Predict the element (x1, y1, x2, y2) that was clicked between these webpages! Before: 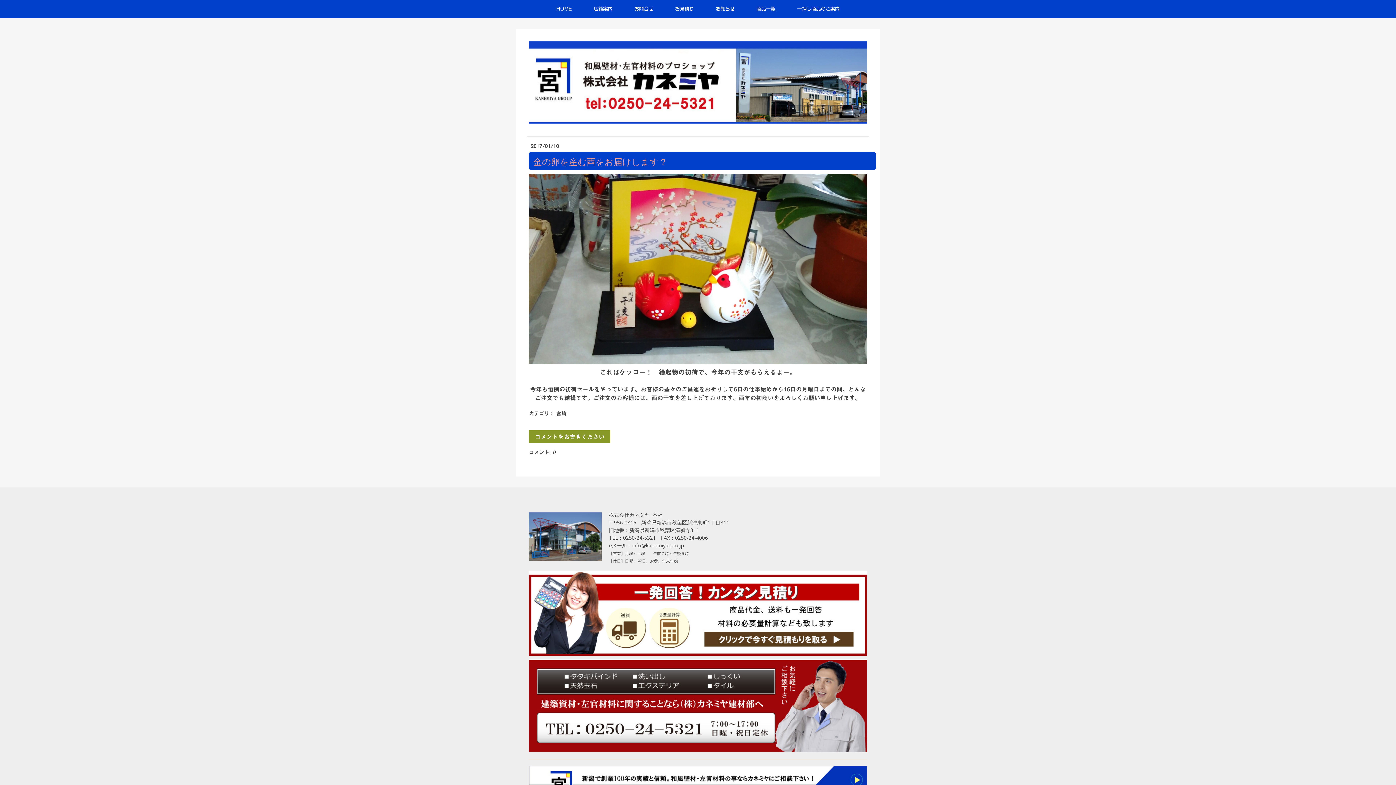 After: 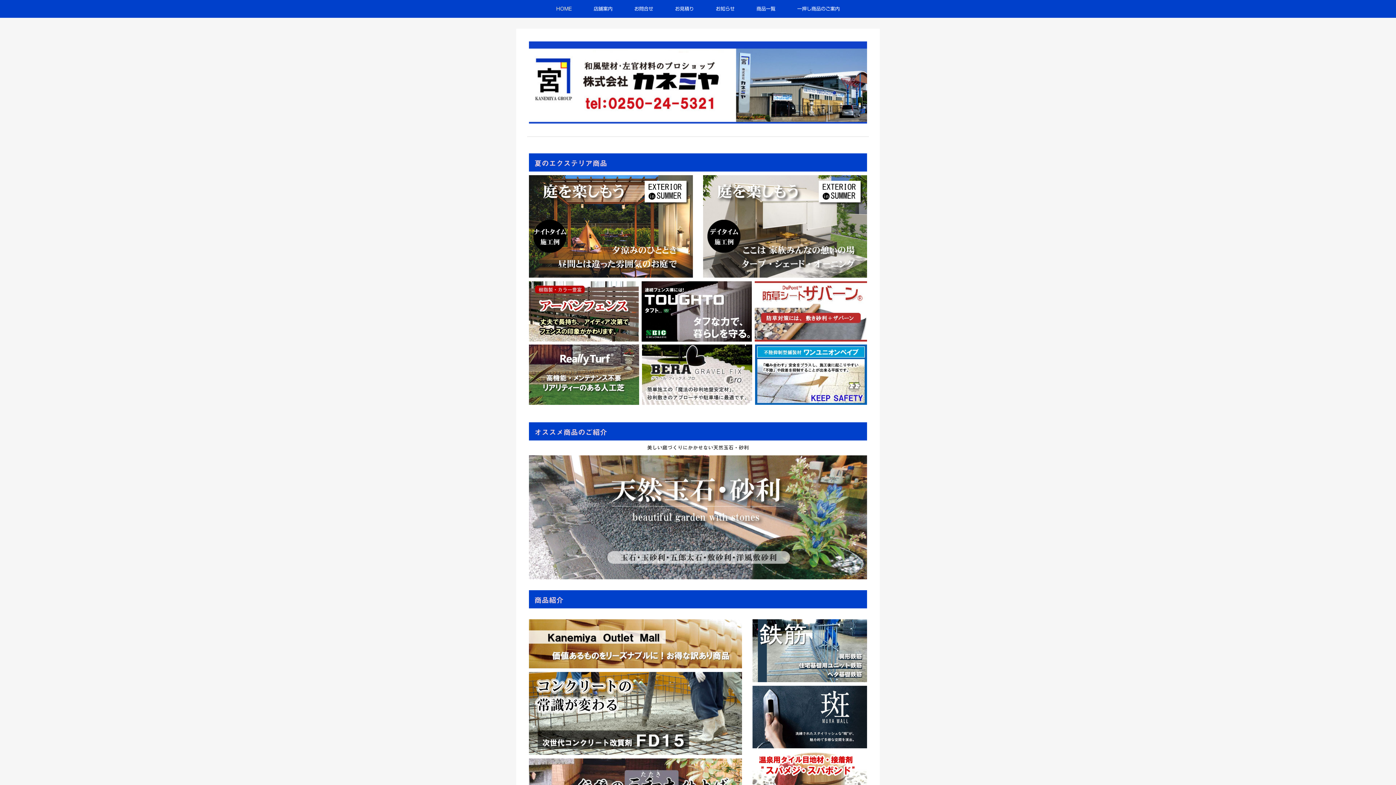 Action: bbox: (545, 0, 582, 17) label: HOME